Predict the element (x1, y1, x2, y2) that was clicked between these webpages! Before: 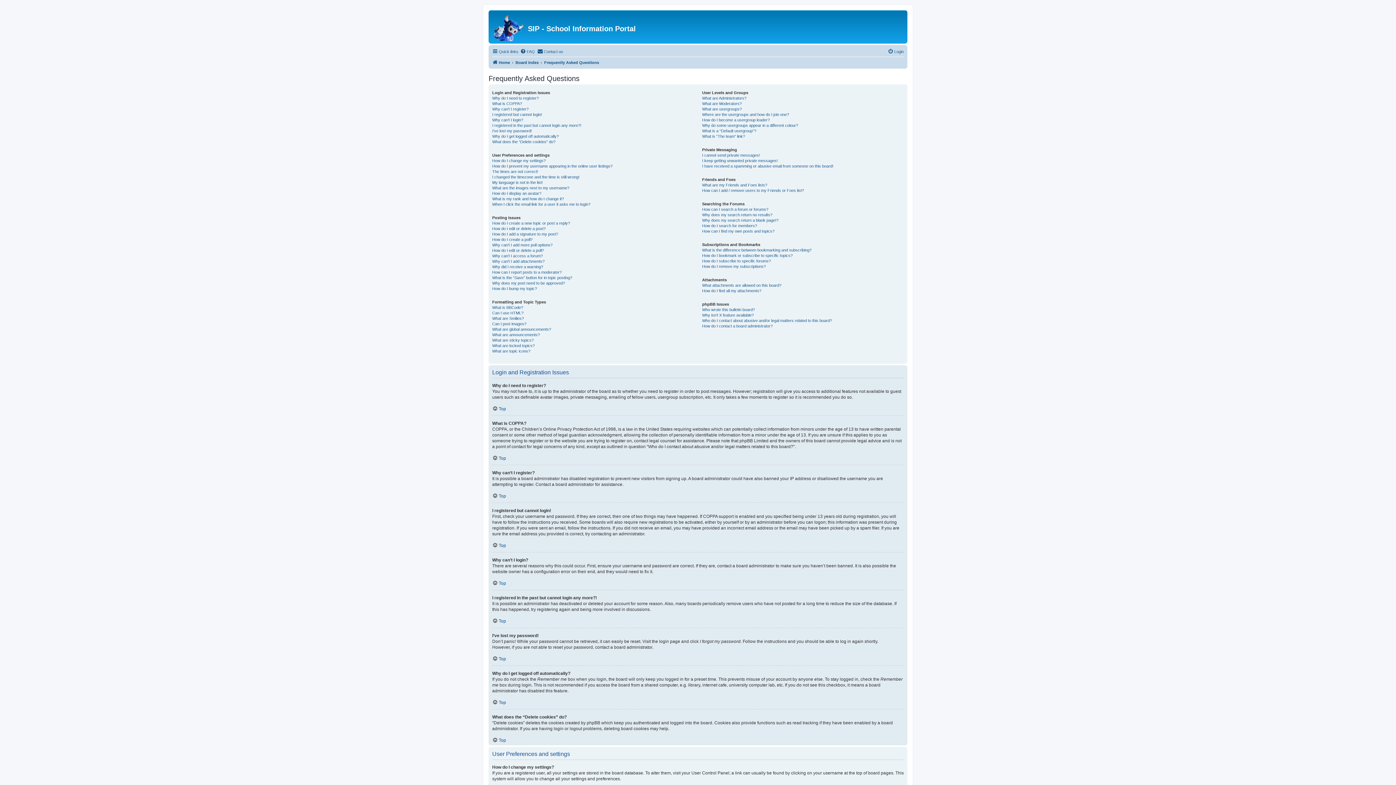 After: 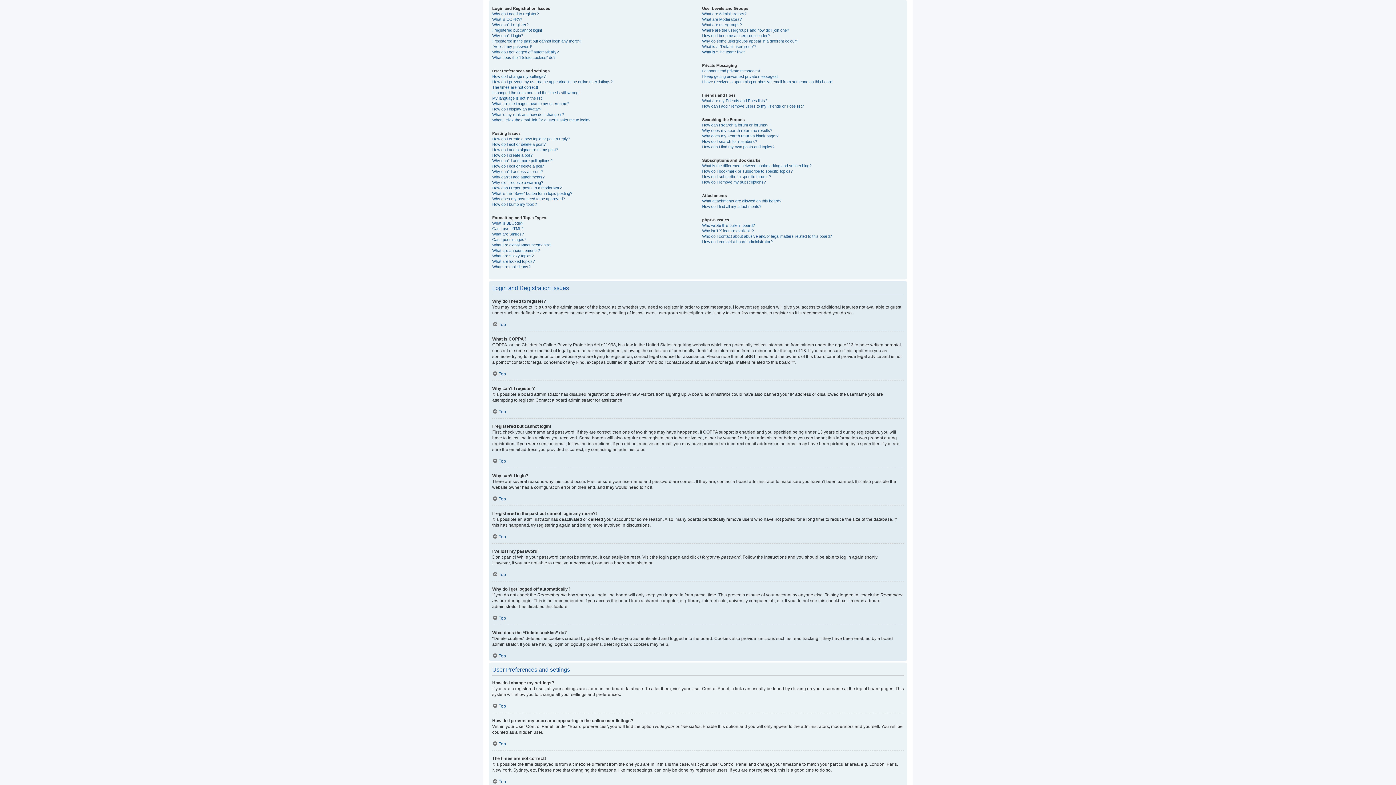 Action: label: Top bbox: (492, 700, 506, 705)